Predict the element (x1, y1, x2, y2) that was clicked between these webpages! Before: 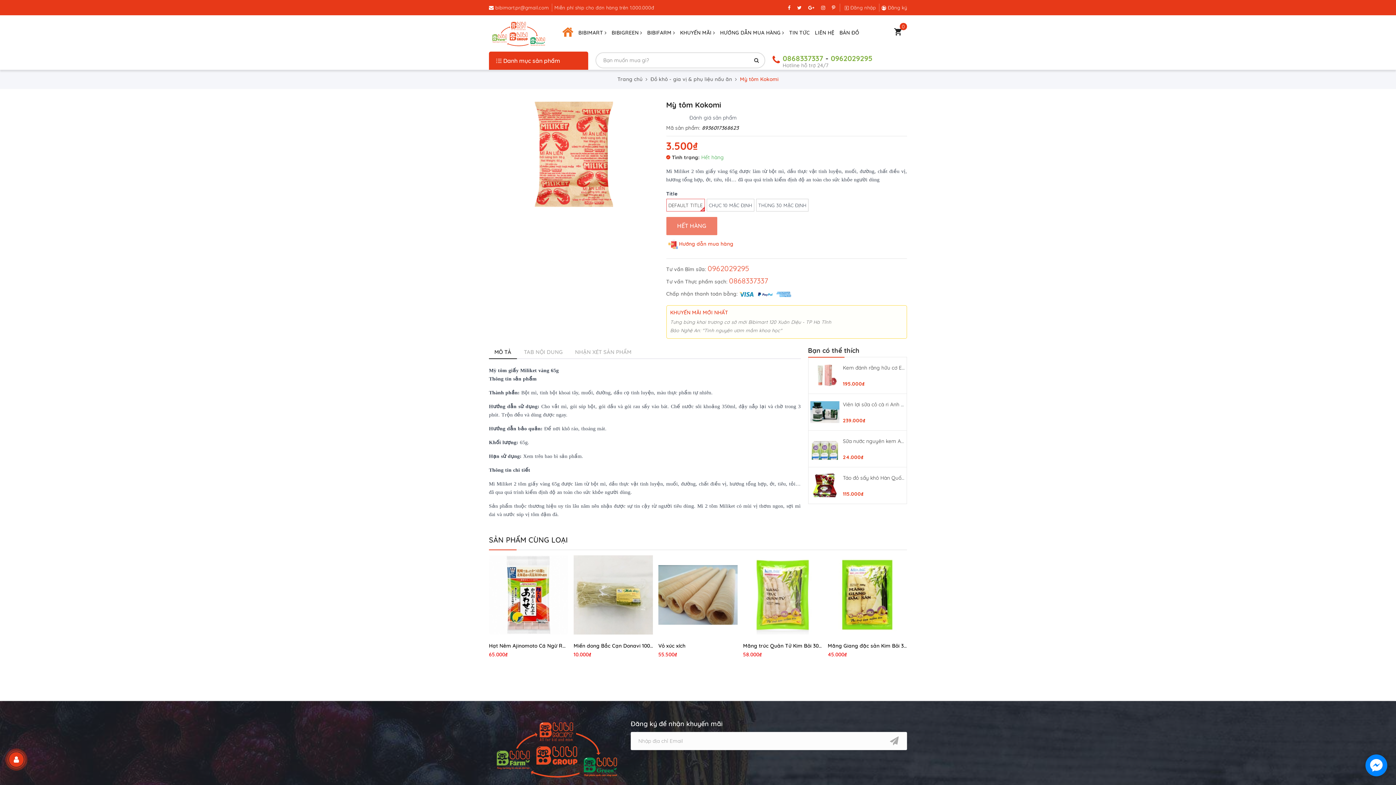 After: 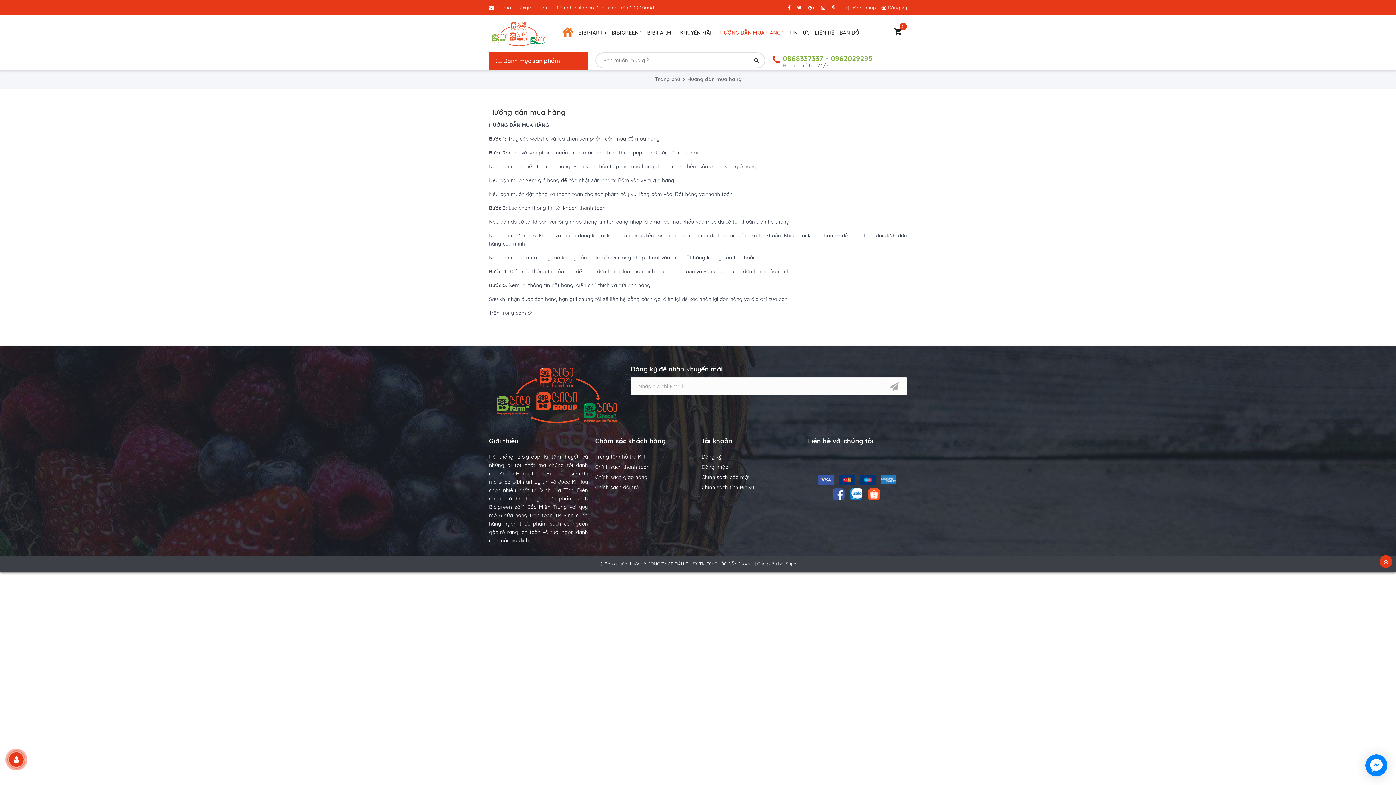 Action: bbox: (717, 24, 786, 41) label: HƯỚNG DẪN MUA HÀNG 